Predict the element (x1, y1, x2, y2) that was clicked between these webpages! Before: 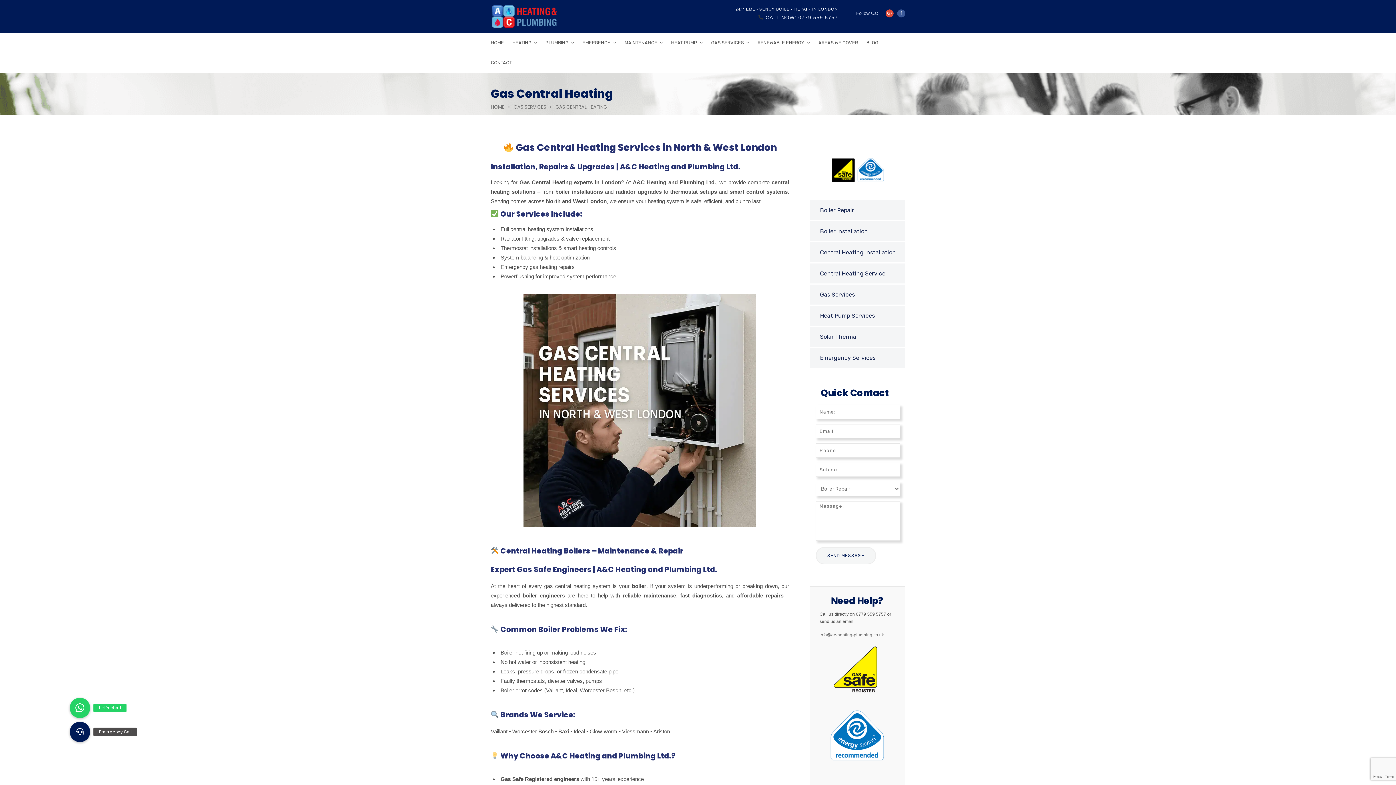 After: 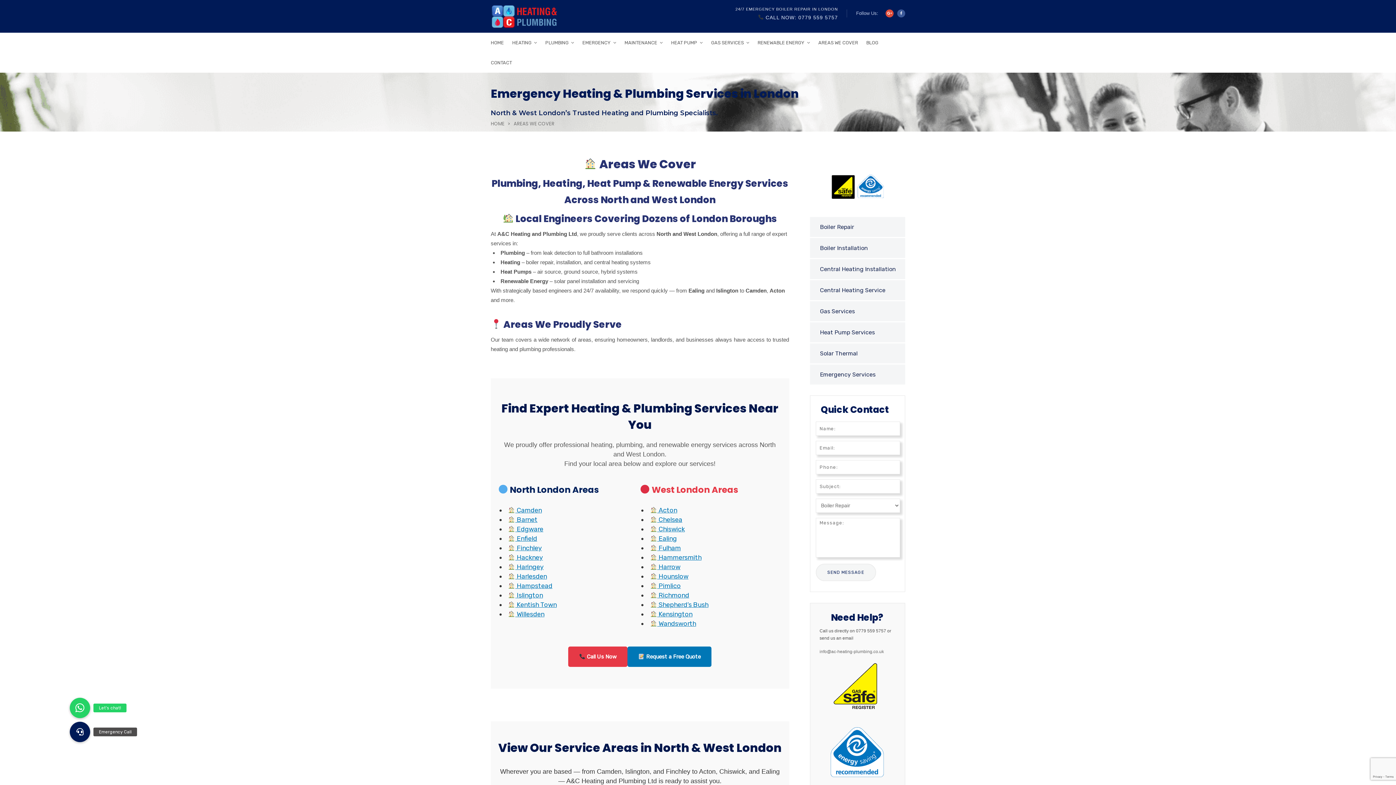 Action: label: AREAS WE COVER bbox: (818, 32, 858, 52)